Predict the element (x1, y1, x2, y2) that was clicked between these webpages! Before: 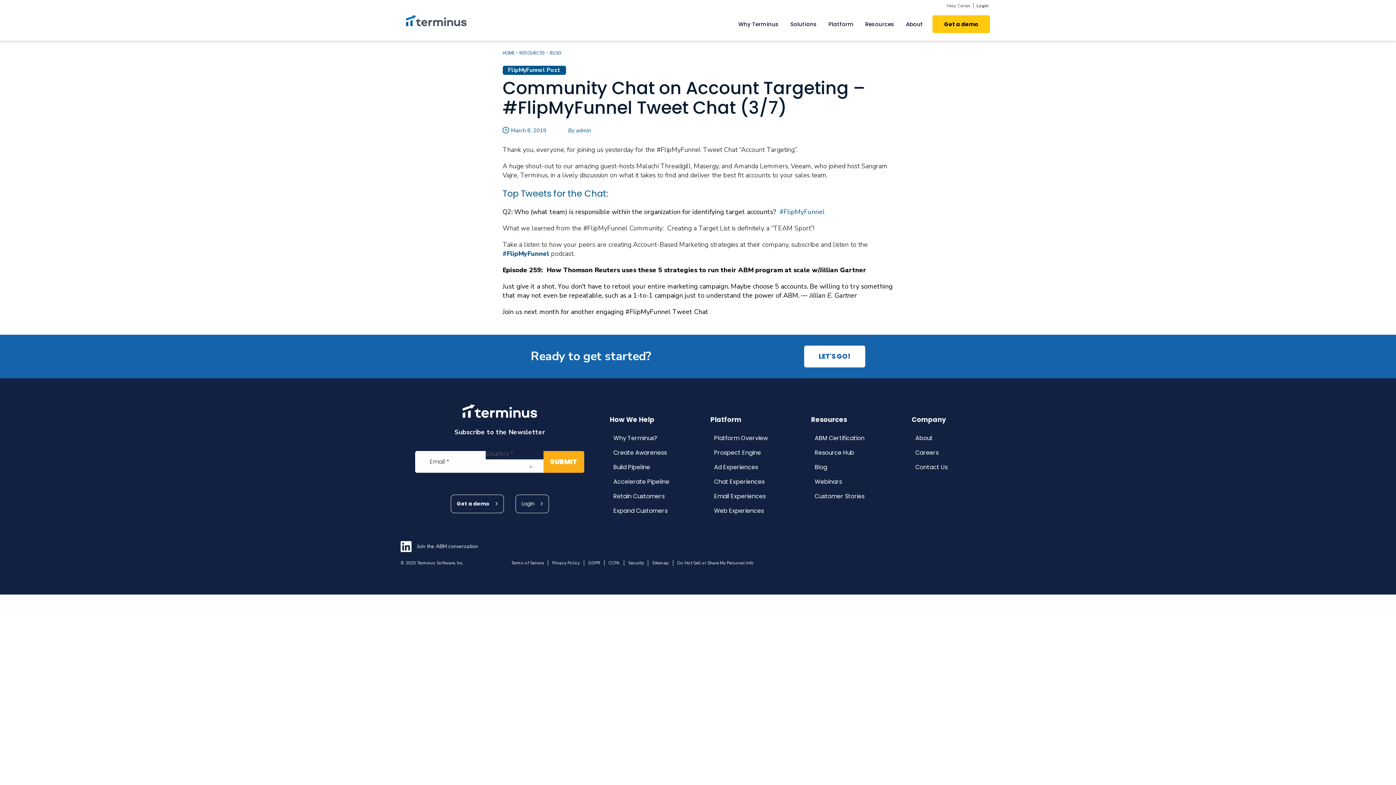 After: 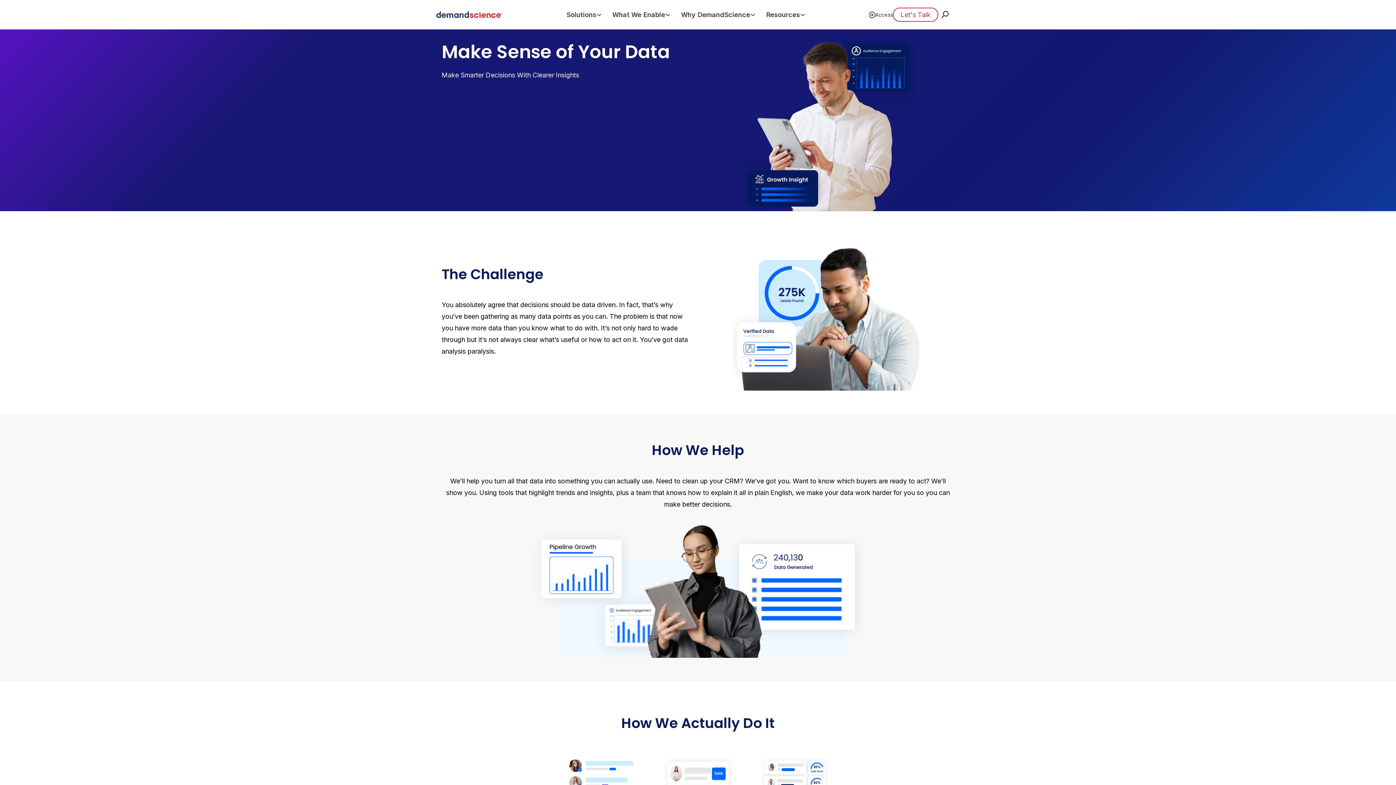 Action: label: Expand Customers bbox: (613, 506, 667, 515)